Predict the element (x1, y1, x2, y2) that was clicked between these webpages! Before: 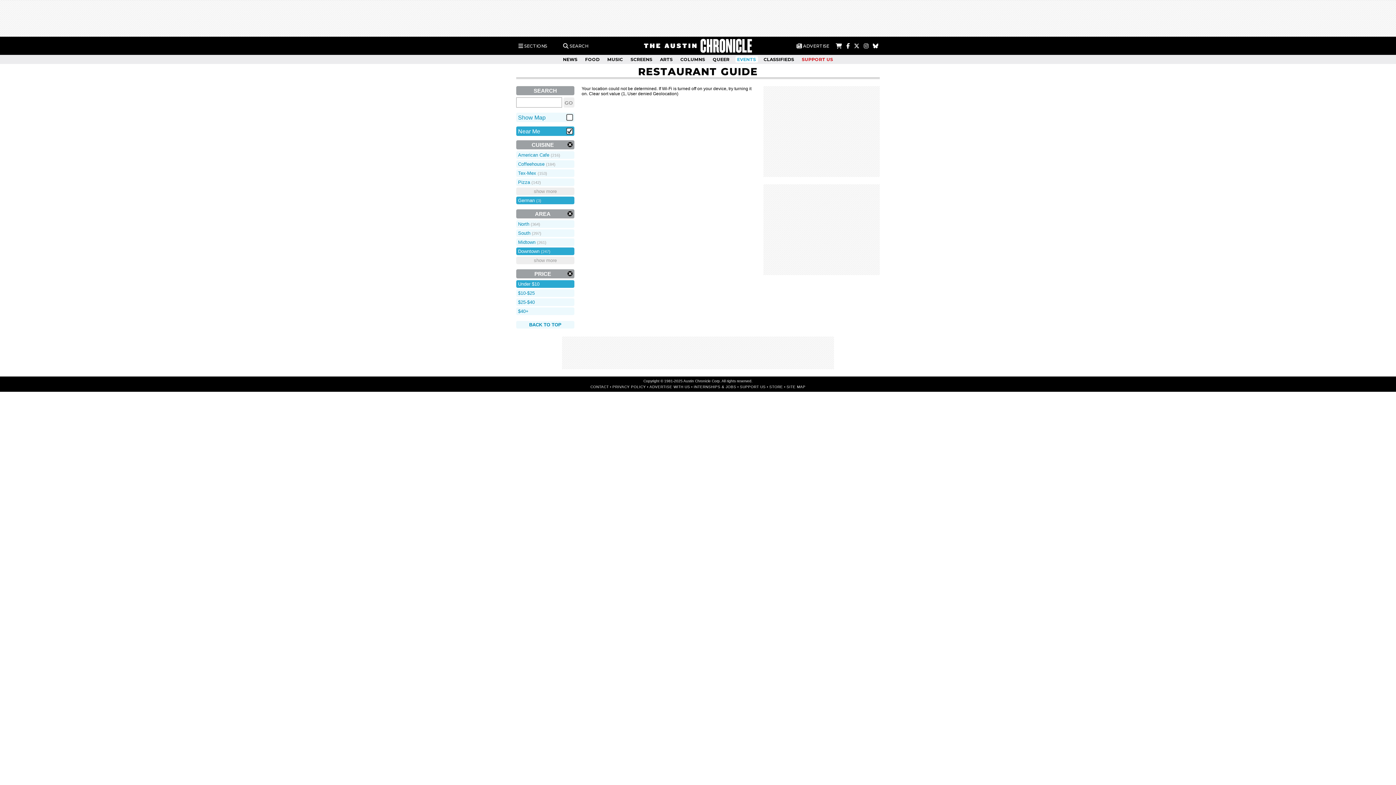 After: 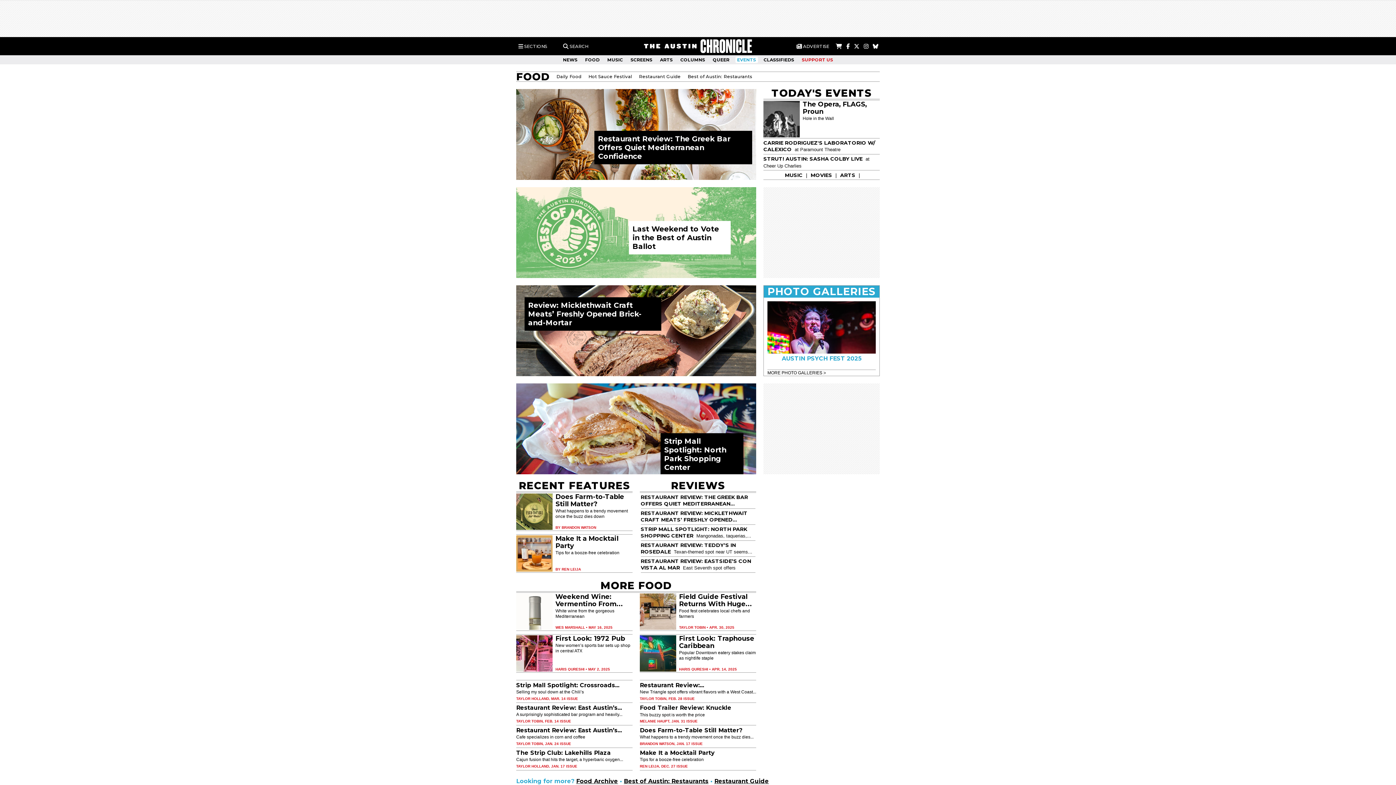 Action: bbox: (583, 56, 601, 62) label: FOOD